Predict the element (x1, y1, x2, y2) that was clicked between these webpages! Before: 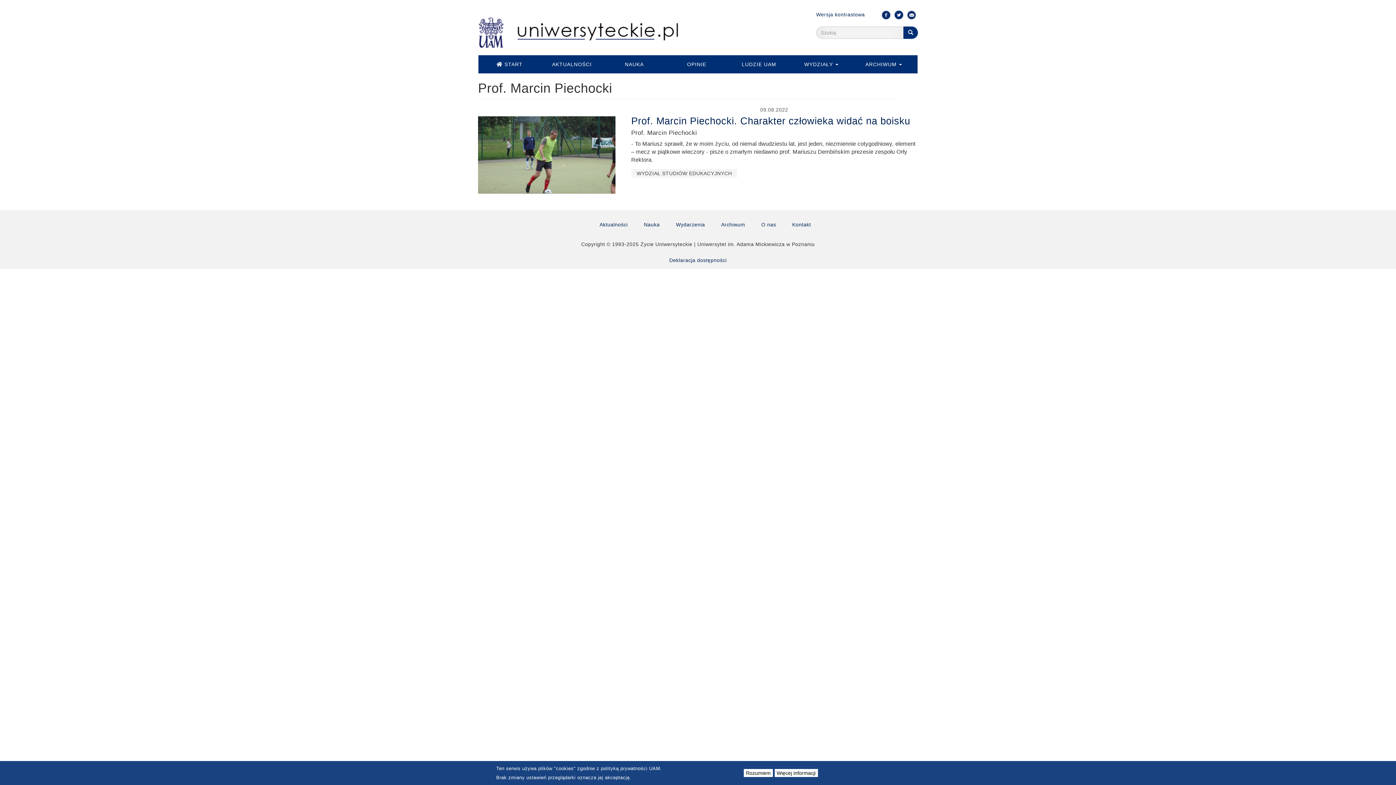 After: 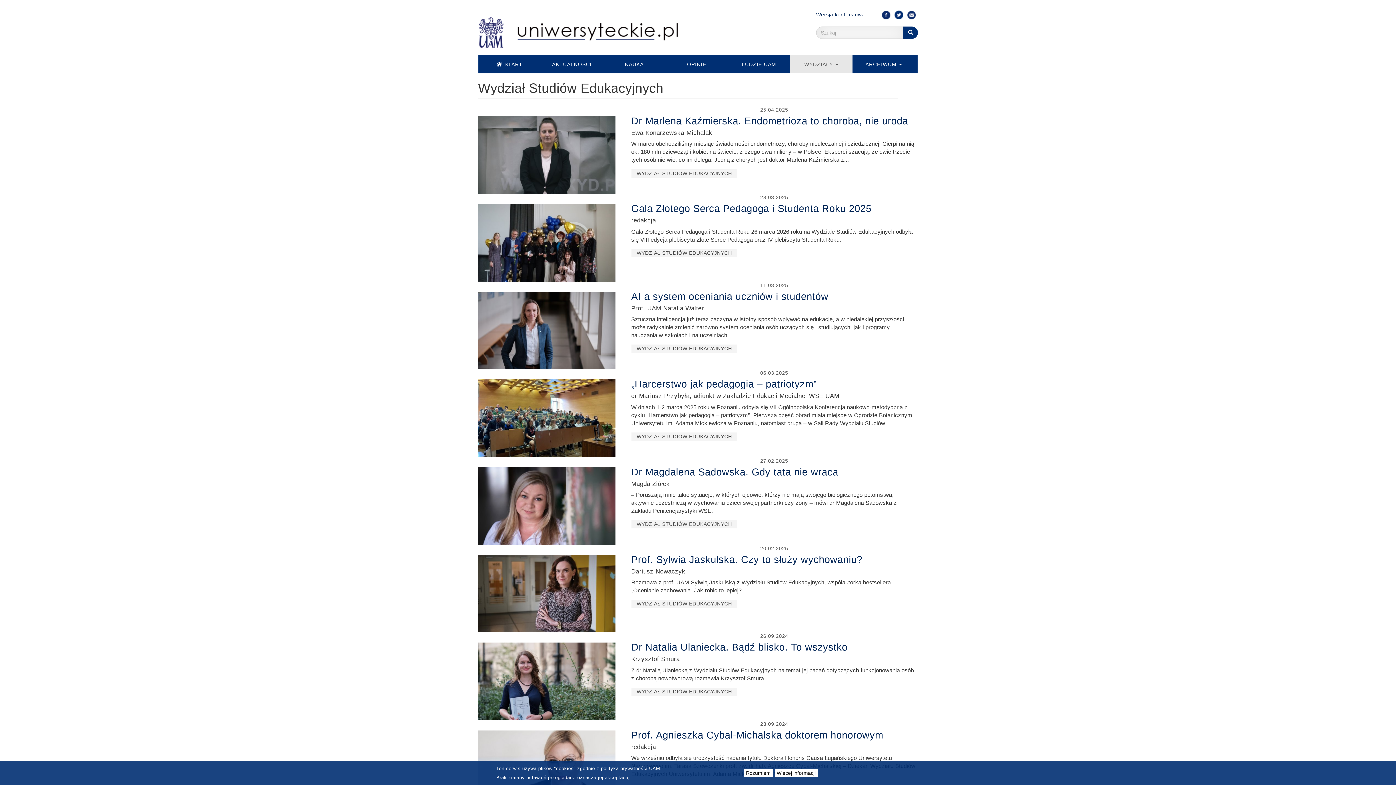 Action: label: WYDZIAŁ STUDIÓW EDUKACYJNYCH bbox: (631, 168, 737, 178)